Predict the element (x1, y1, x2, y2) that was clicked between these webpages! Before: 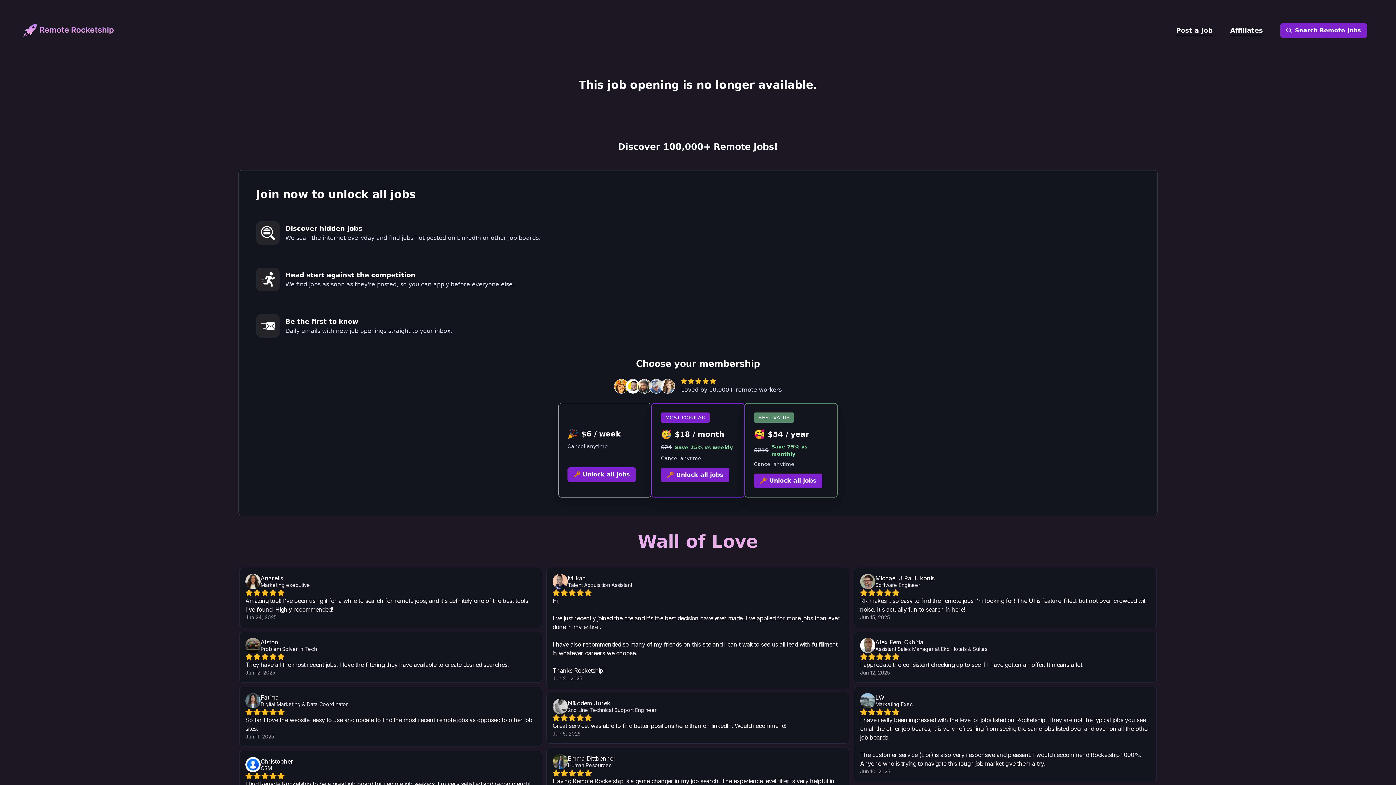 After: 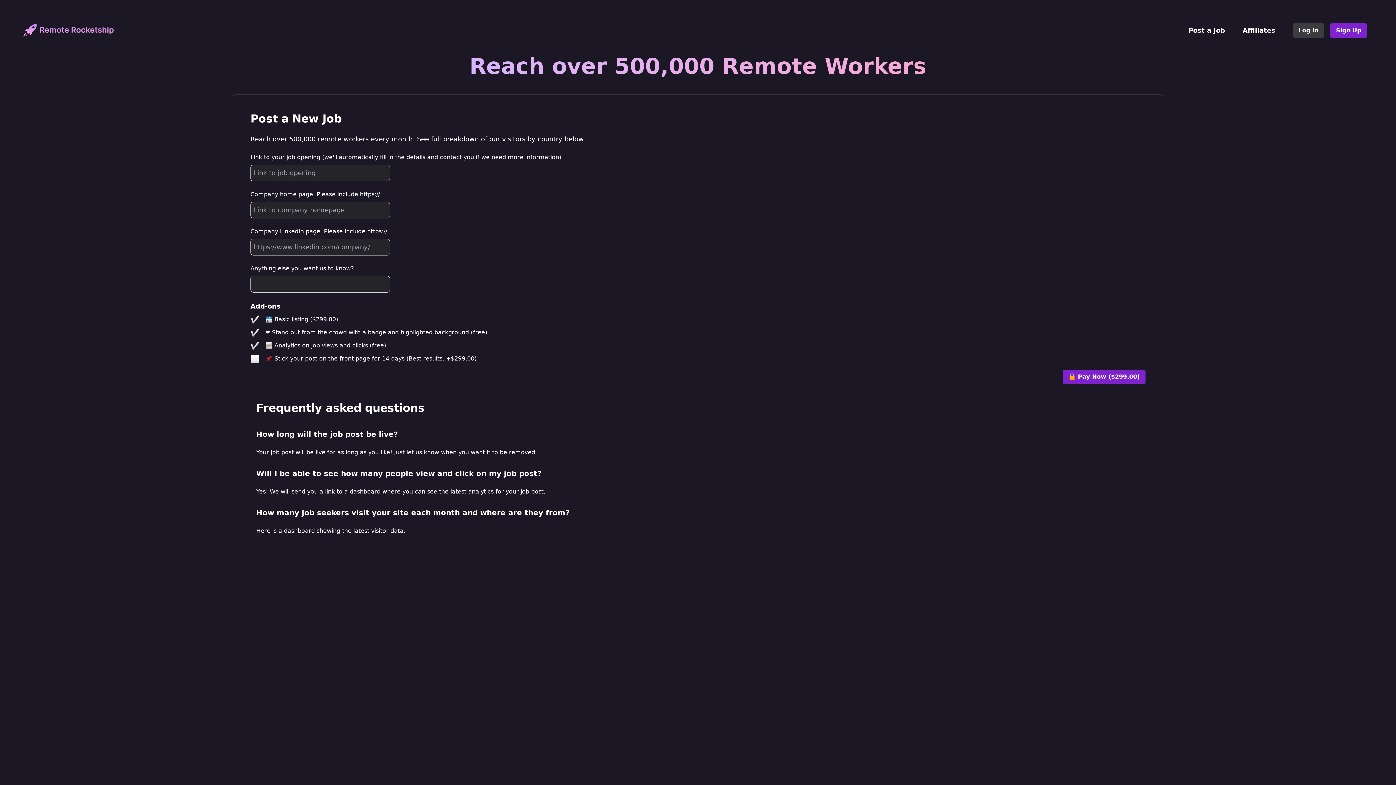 Action: label: Post a Job bbox: (1176, 25, 1213, 35)